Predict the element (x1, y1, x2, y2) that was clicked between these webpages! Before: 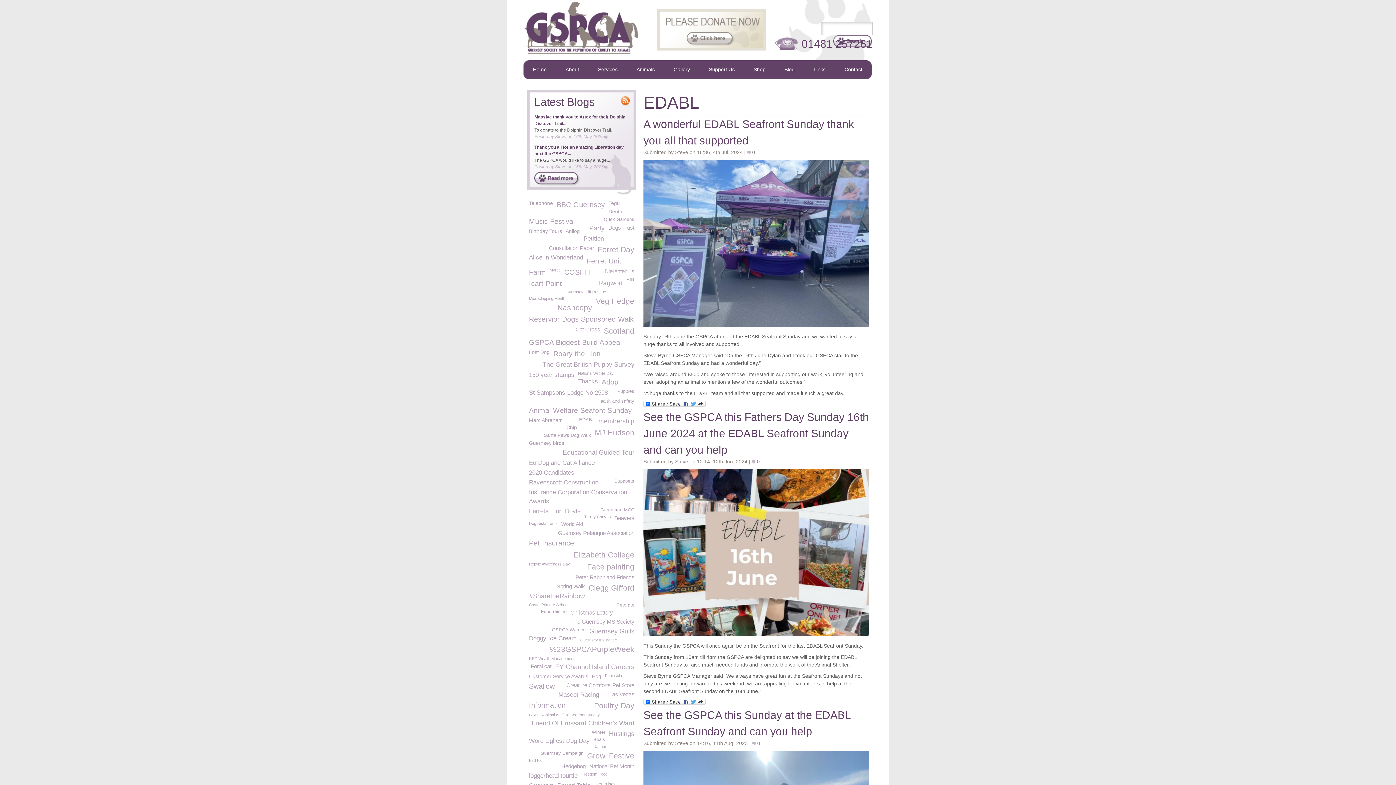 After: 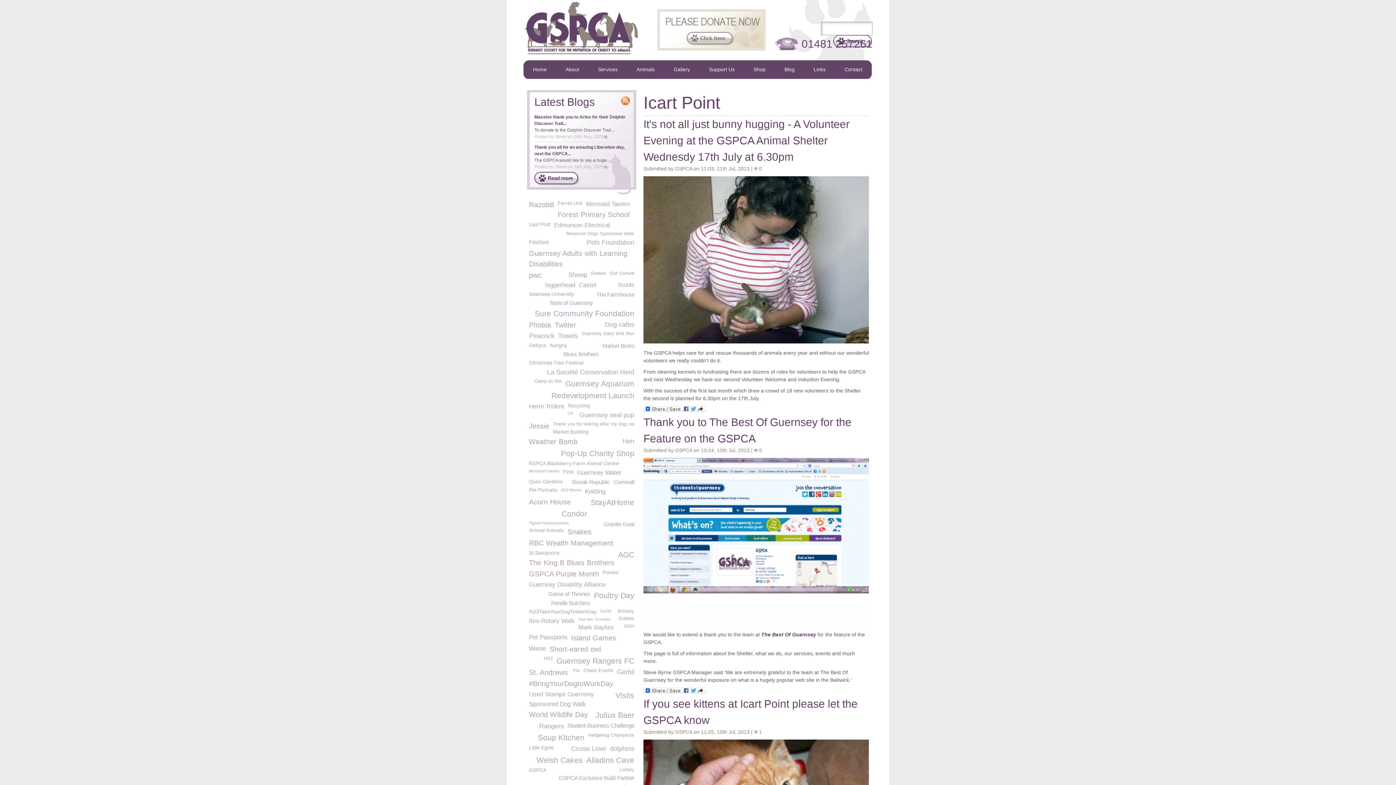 Action: bbox: (529, 279, 562, 287) label: Icart Point